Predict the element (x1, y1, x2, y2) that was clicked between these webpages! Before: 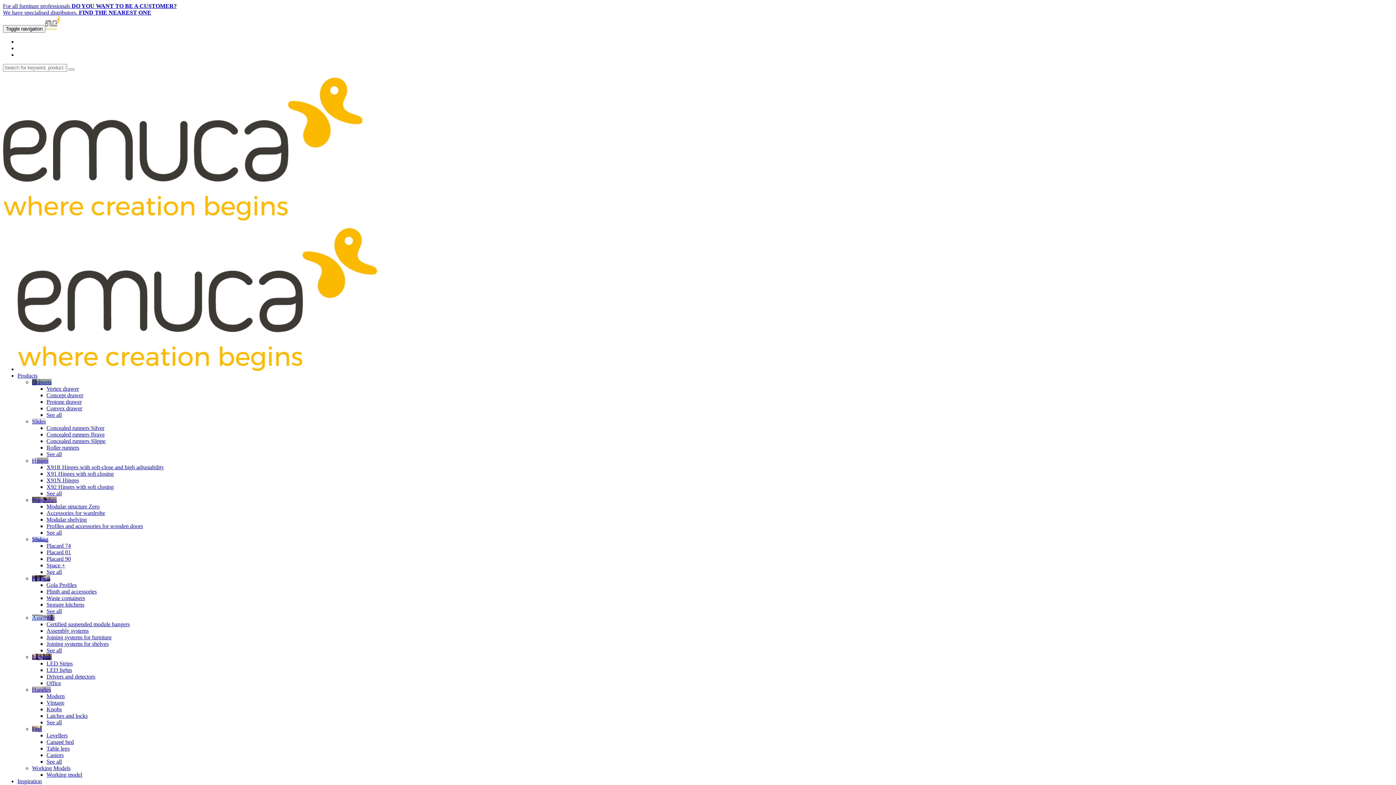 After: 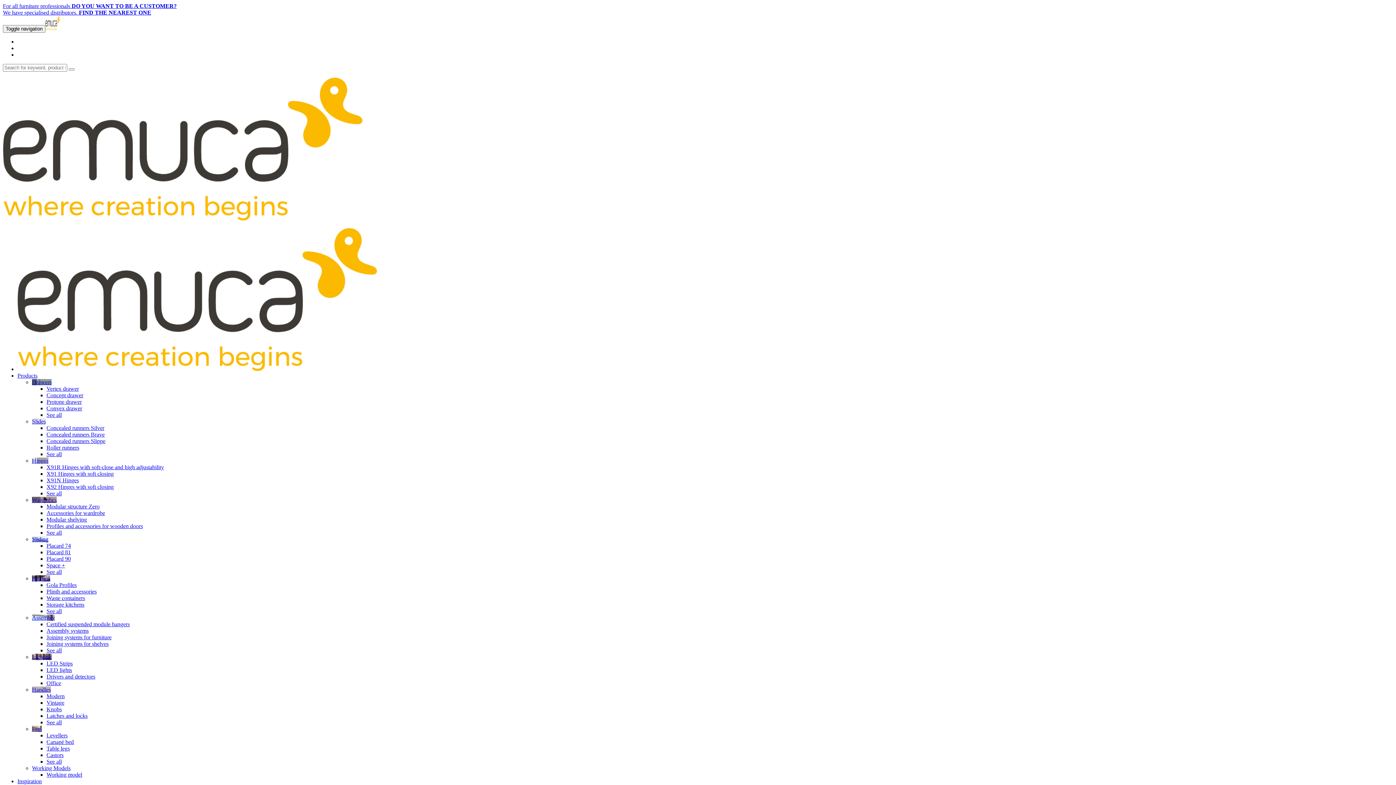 Action: label: X91 Hinges with soft closing bbox: (46, 470, 113, 477)